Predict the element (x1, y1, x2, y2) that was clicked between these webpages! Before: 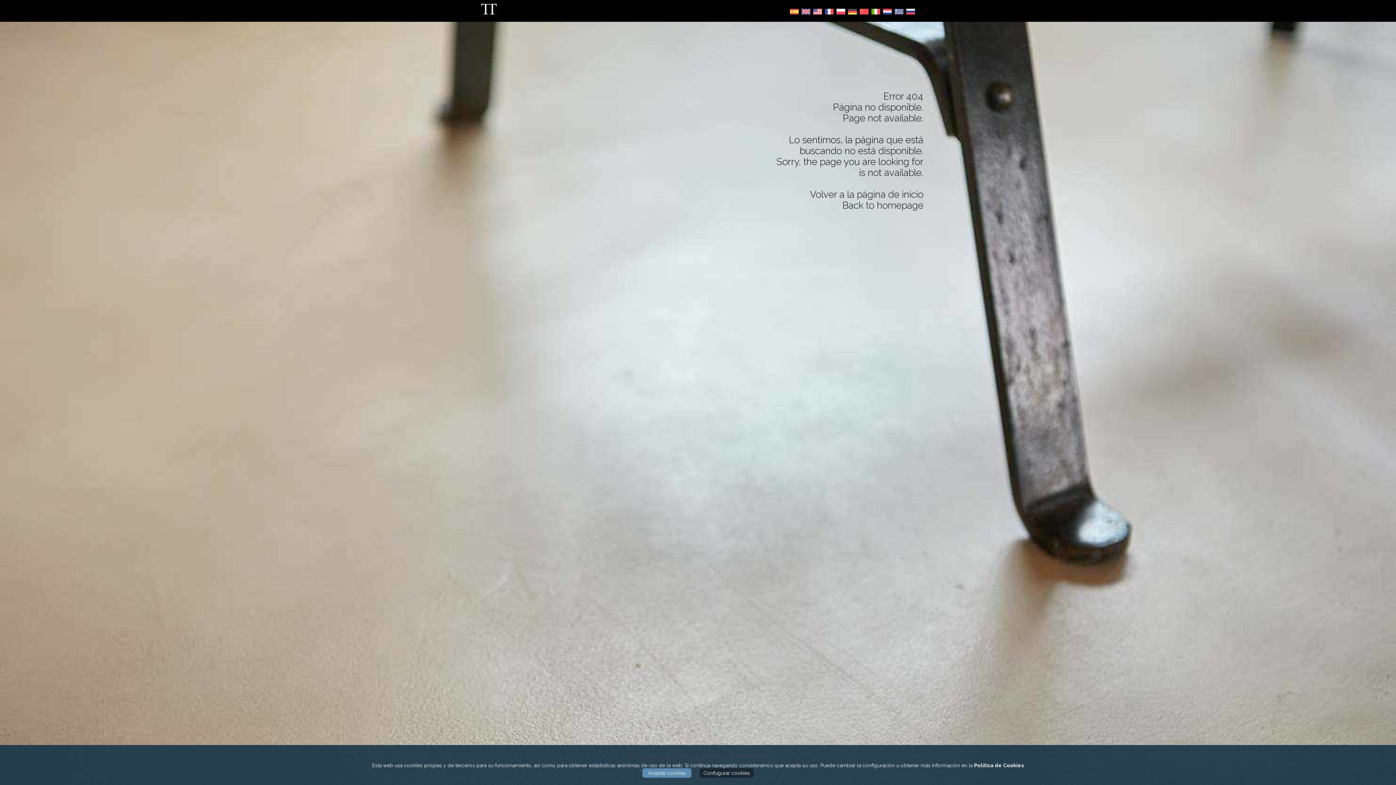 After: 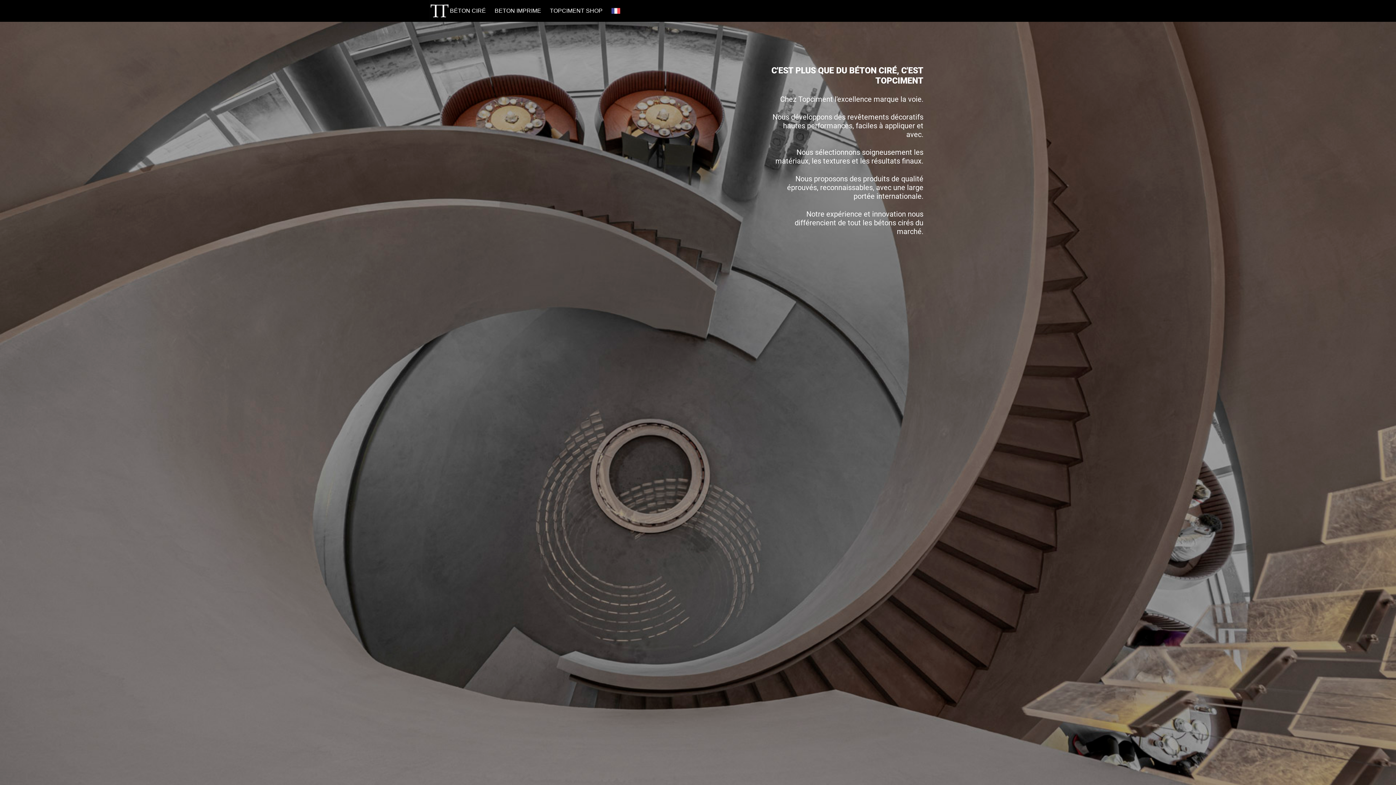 Action: bbox: (825, 7, 833, 14)